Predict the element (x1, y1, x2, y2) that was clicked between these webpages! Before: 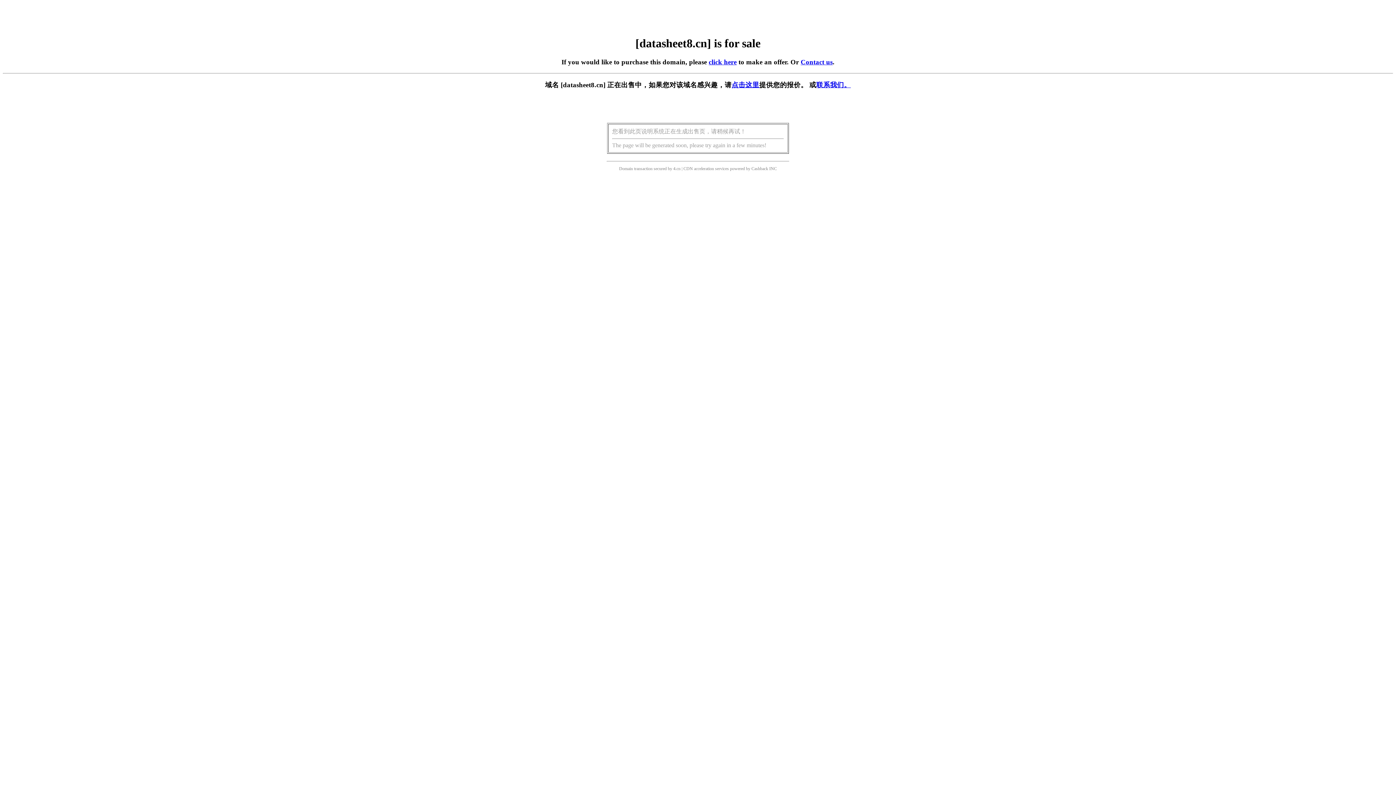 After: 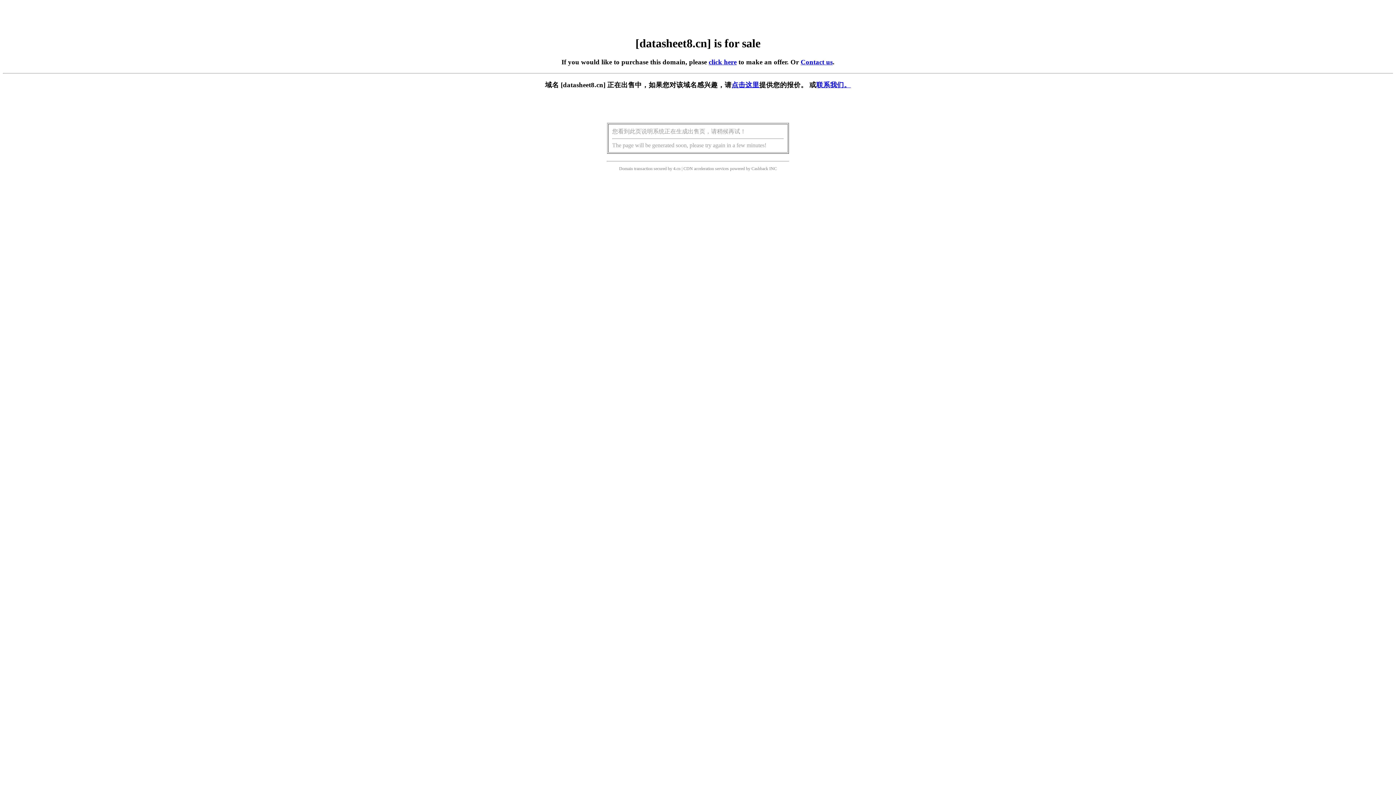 Action: bbox: (731, 81, 759, 88) label: 点击这里